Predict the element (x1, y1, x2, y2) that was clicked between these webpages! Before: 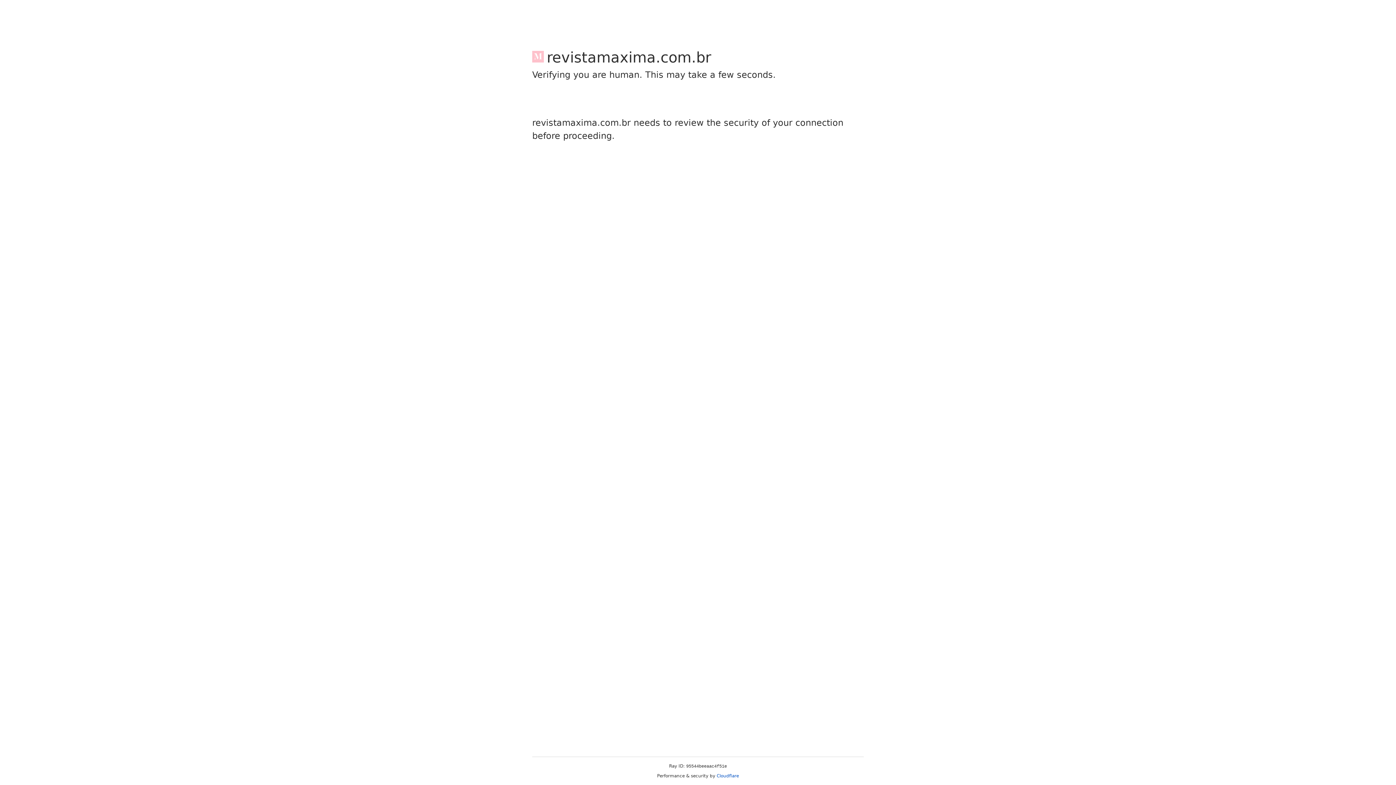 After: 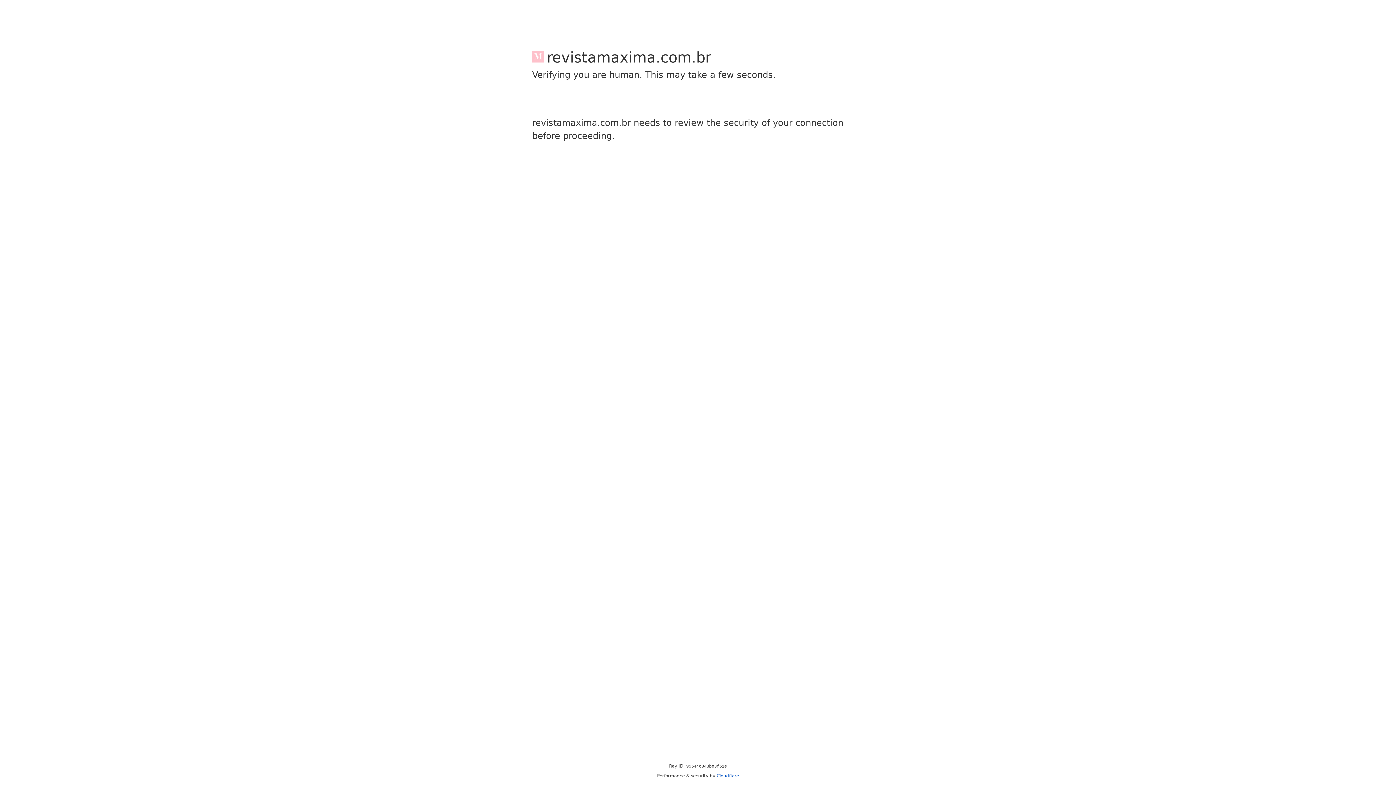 Action: bbox: (716, 773, 739, 778) label: Cloudflare